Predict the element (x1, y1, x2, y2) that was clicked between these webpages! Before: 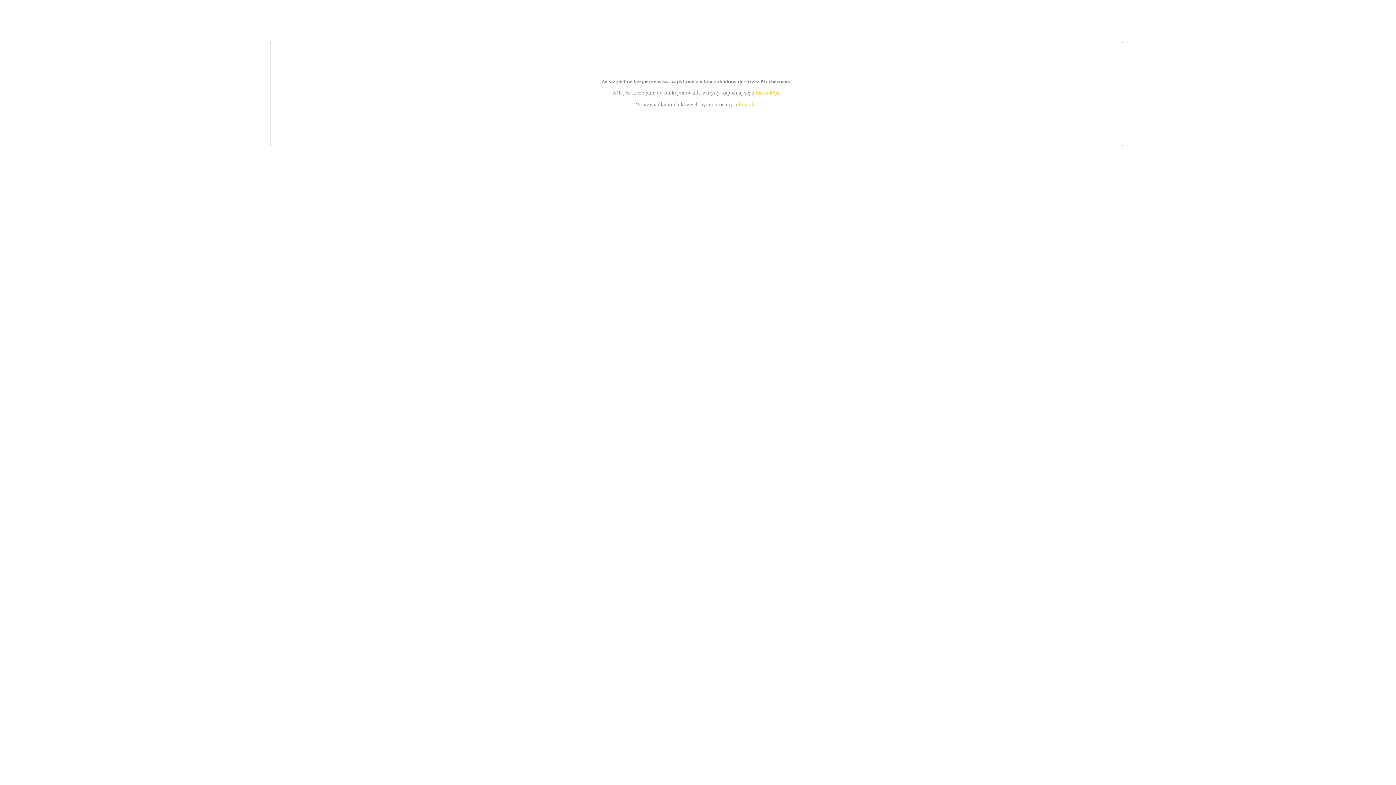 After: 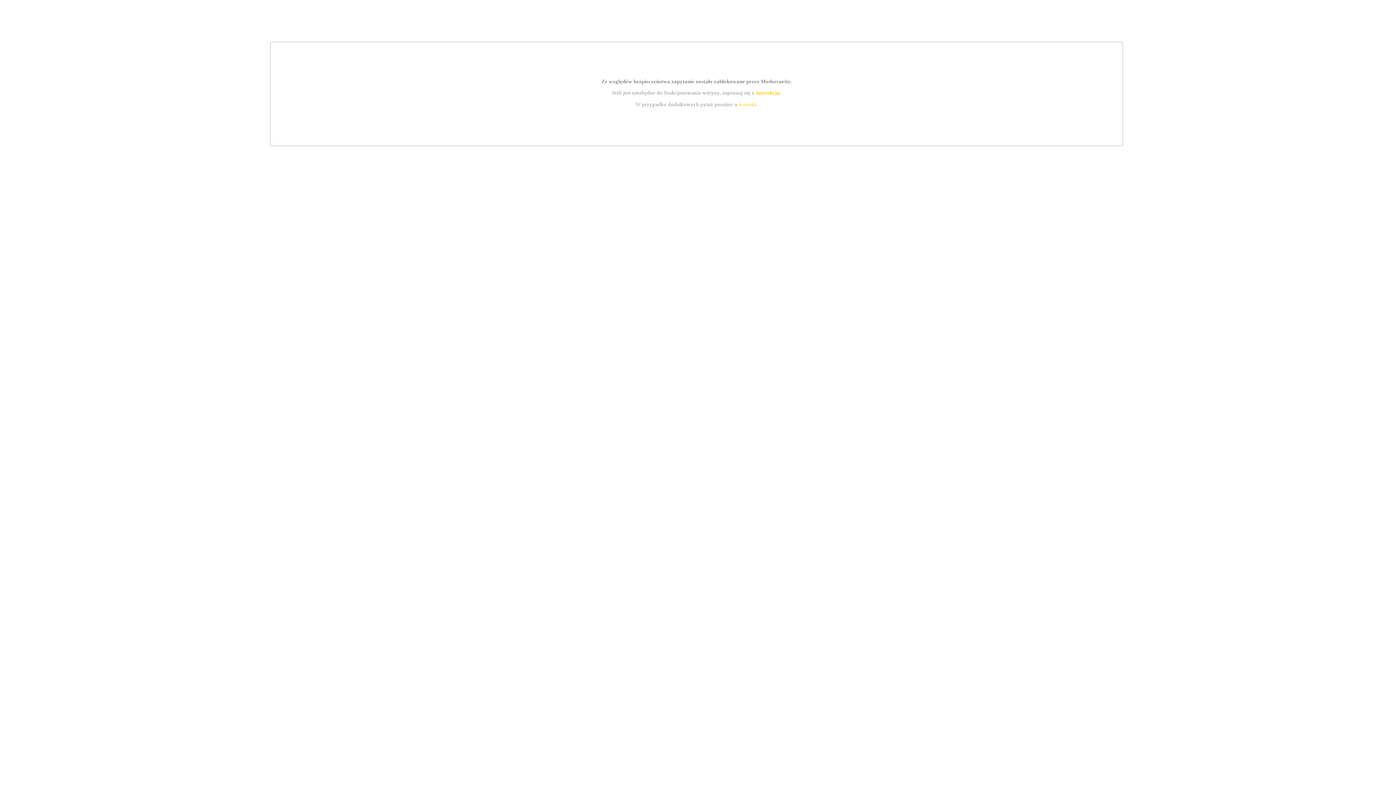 Action: label: kontakt bbox: (739, 101, 756, 107)